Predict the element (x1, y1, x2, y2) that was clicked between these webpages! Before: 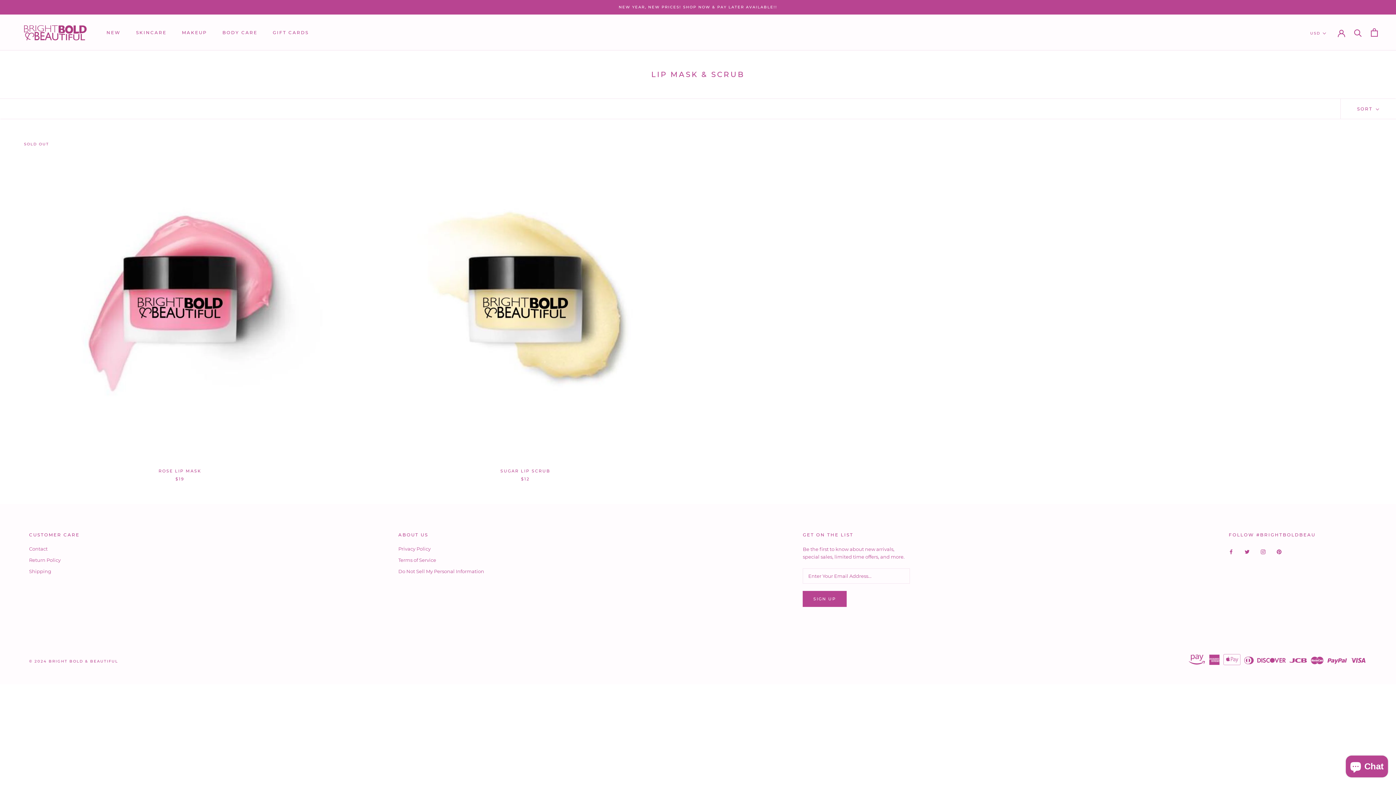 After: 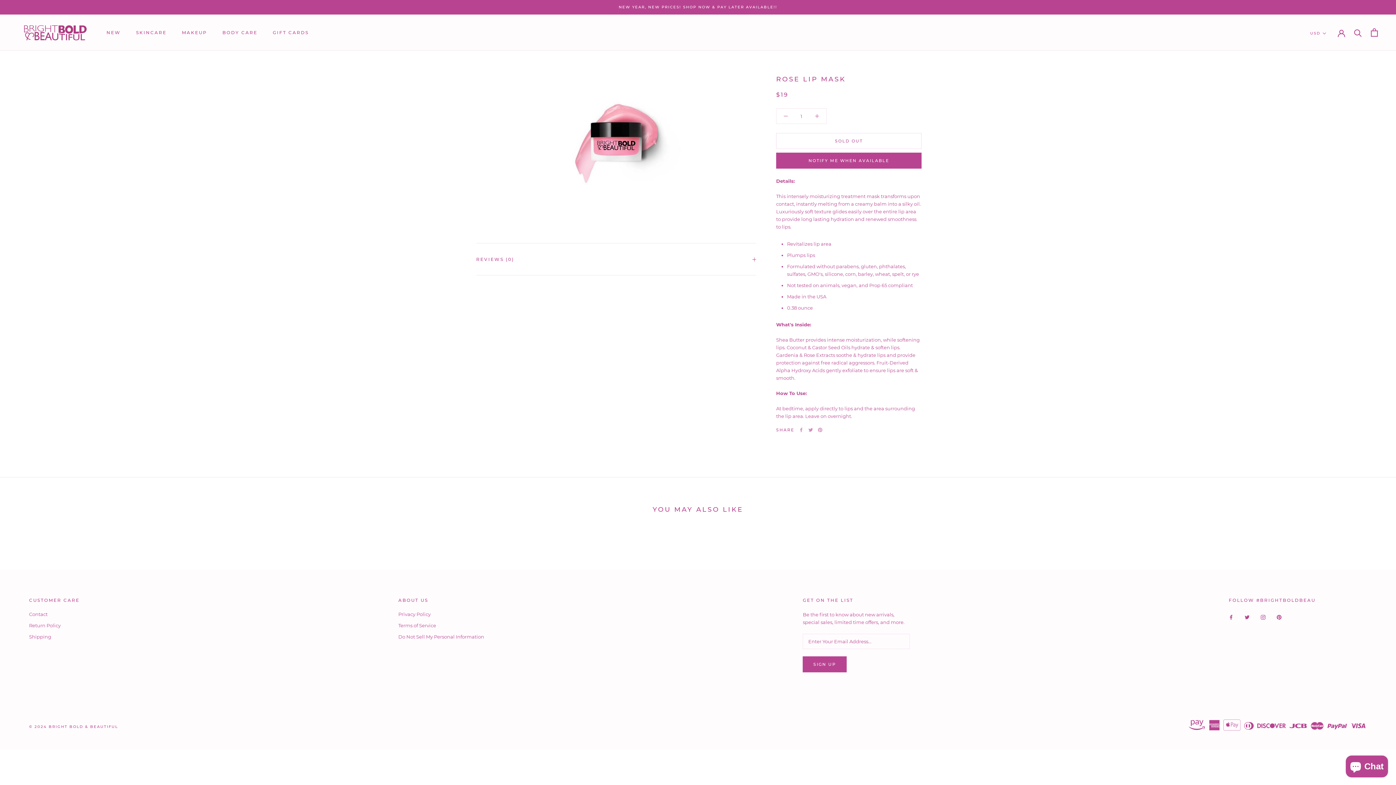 Action: bbox: (18, 137, 341, 460)